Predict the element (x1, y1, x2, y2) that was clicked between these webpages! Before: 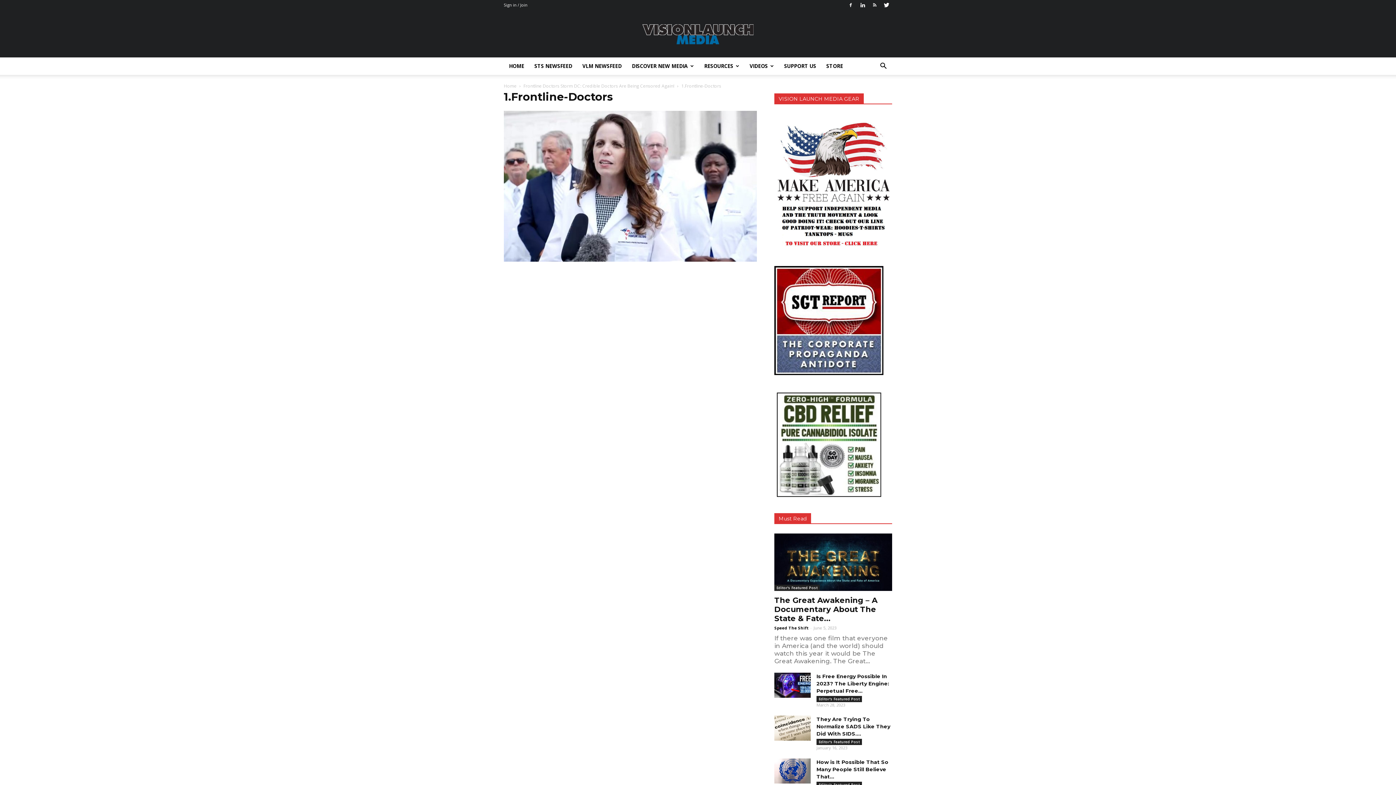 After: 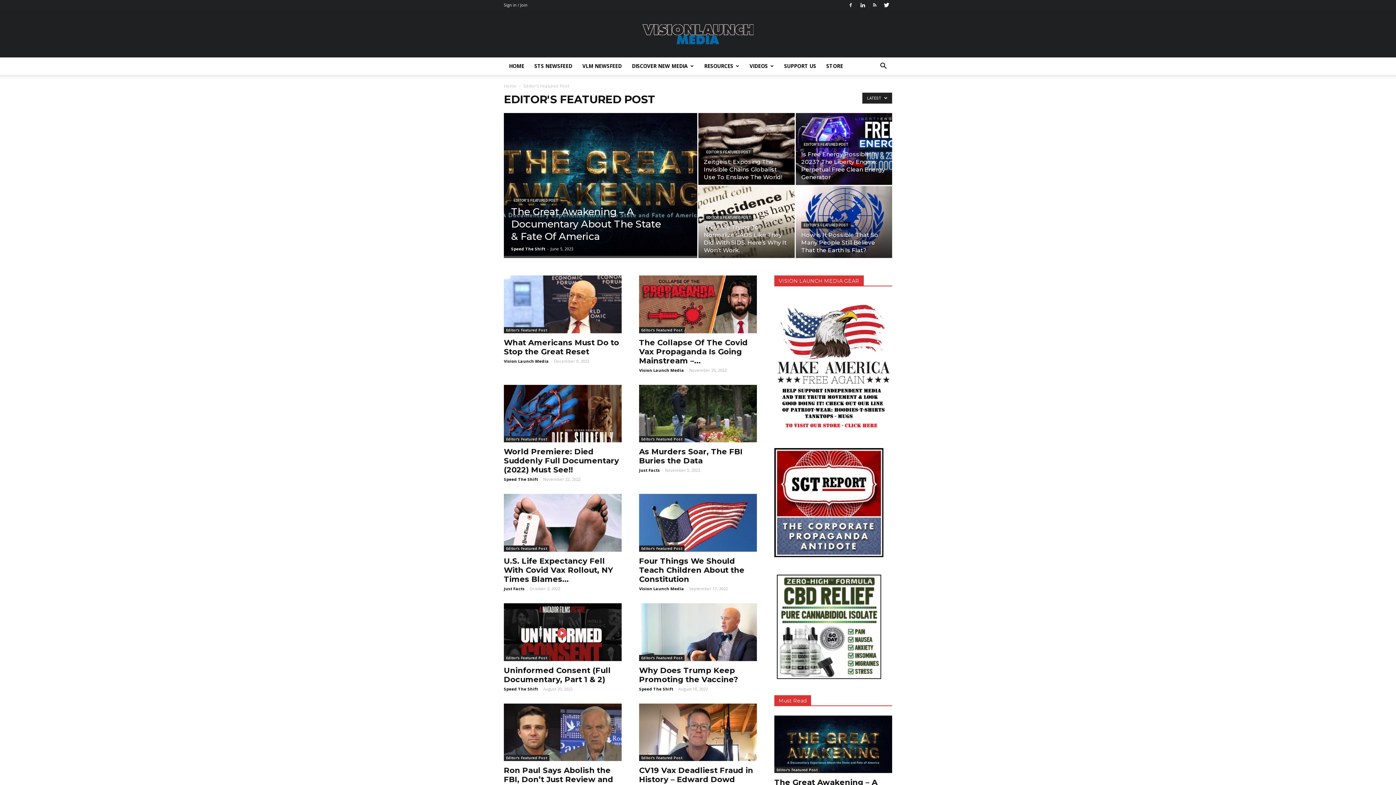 Action: label: Editor's Featured Post bbox: (816, 739, 862, 745)